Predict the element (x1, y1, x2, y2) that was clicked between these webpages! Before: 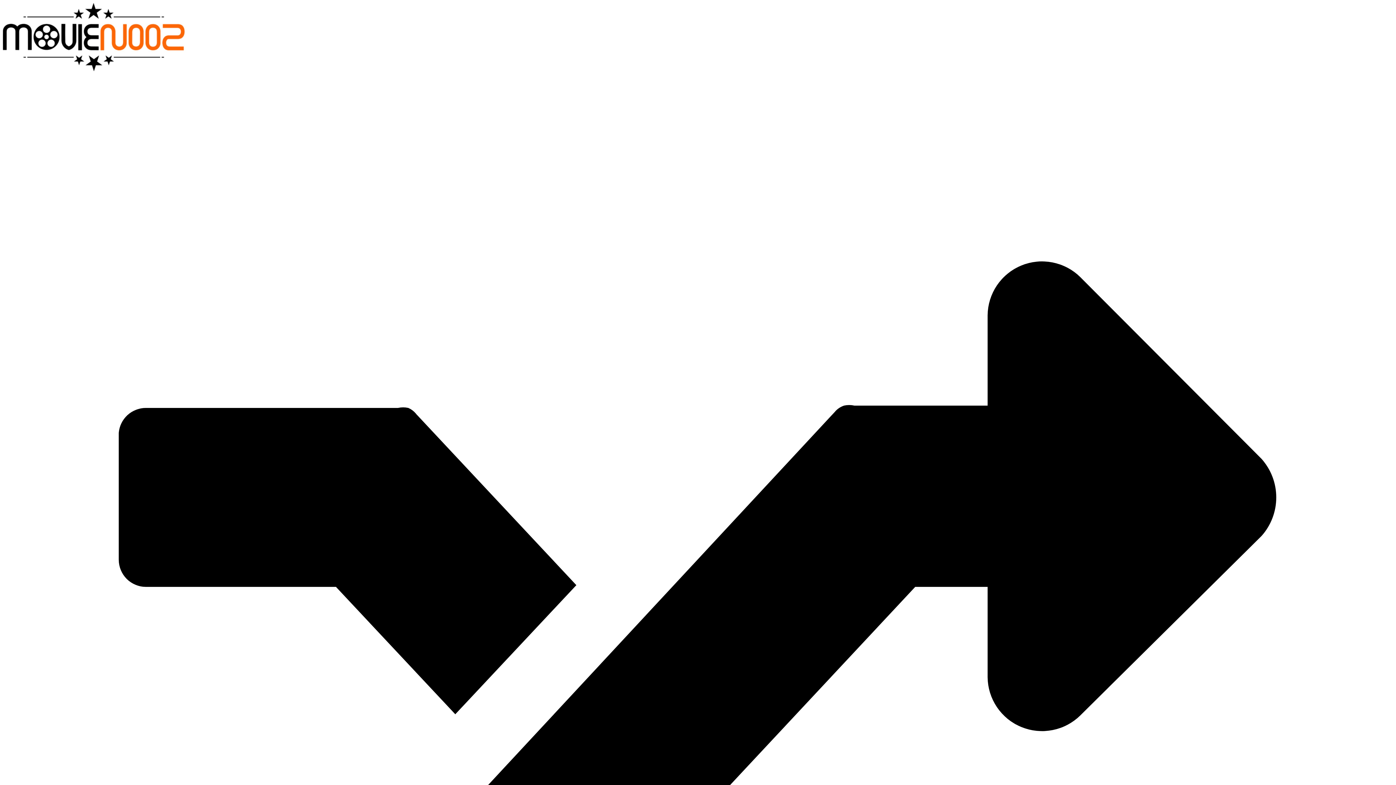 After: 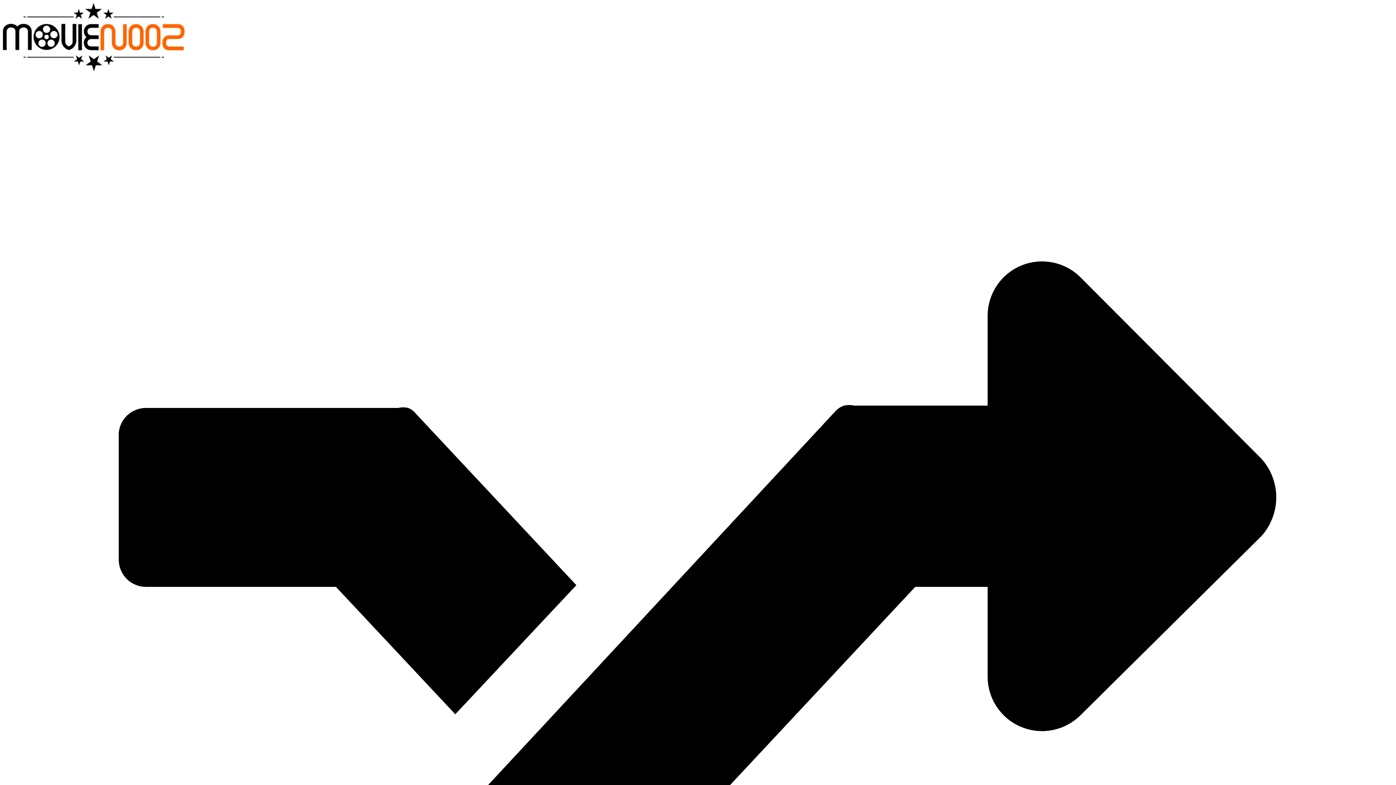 Action: bbox: (2, 66, 184, 72)